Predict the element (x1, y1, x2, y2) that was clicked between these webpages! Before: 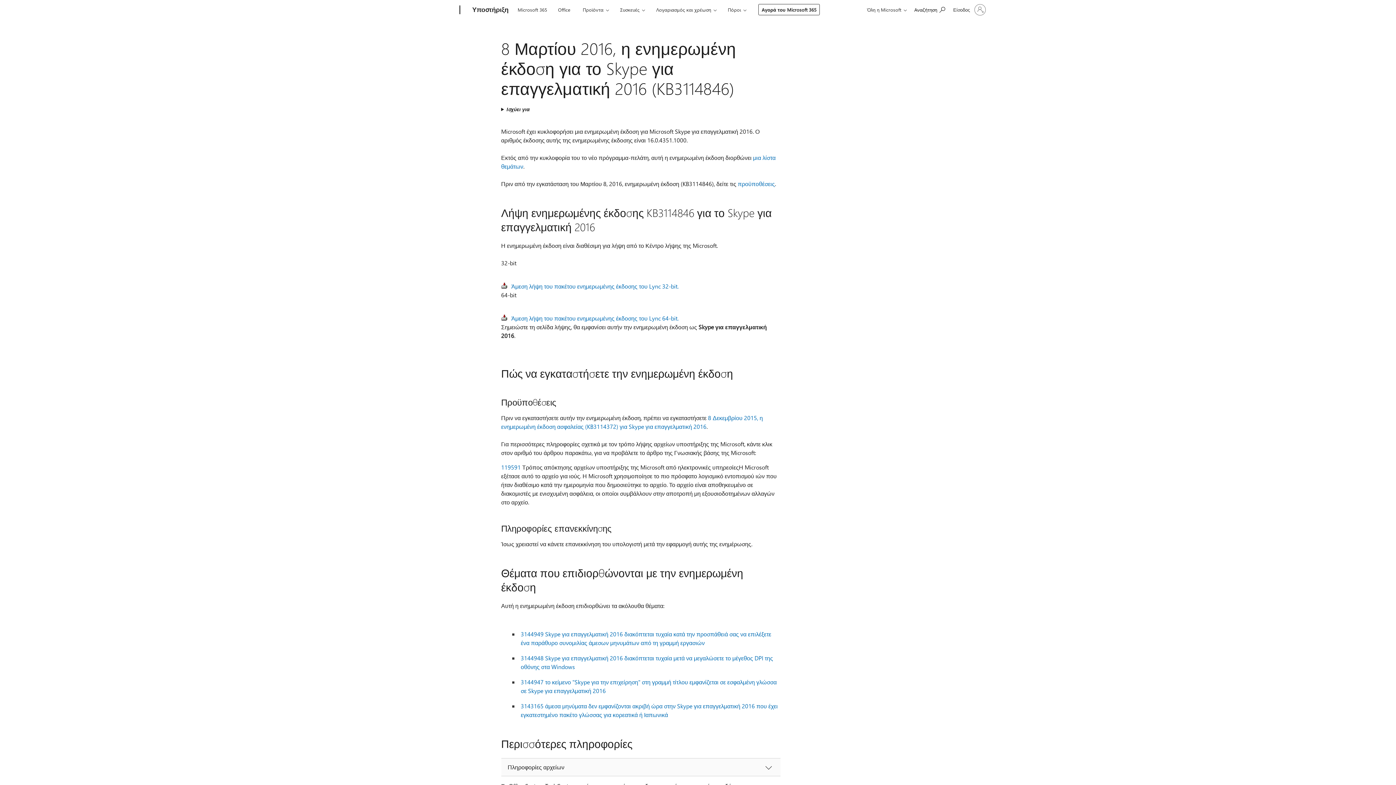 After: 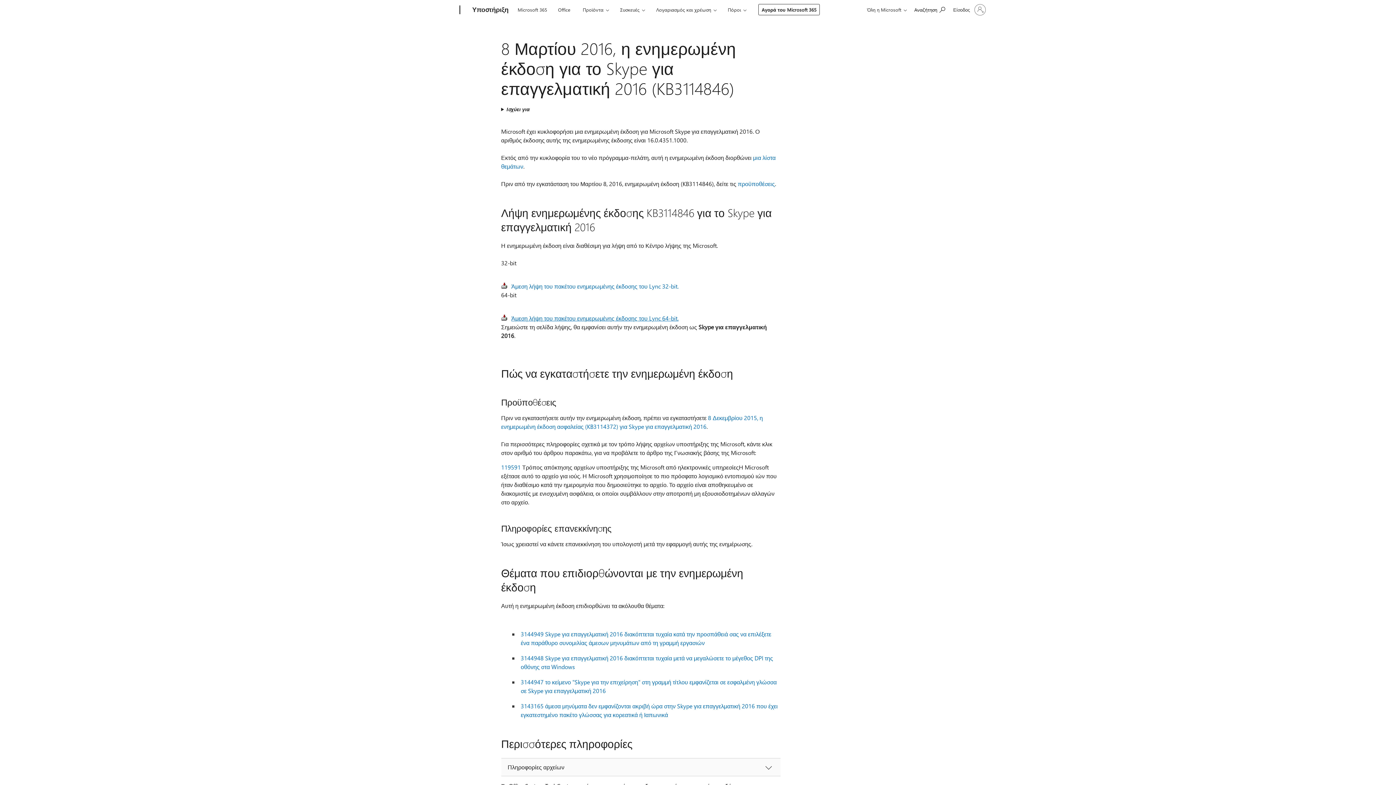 Action: bbox: (511, 314, 678, 322) label: Άμεση λήψη του πακέτου ενημερωμένης έκδοσης του Lync 64-bit.